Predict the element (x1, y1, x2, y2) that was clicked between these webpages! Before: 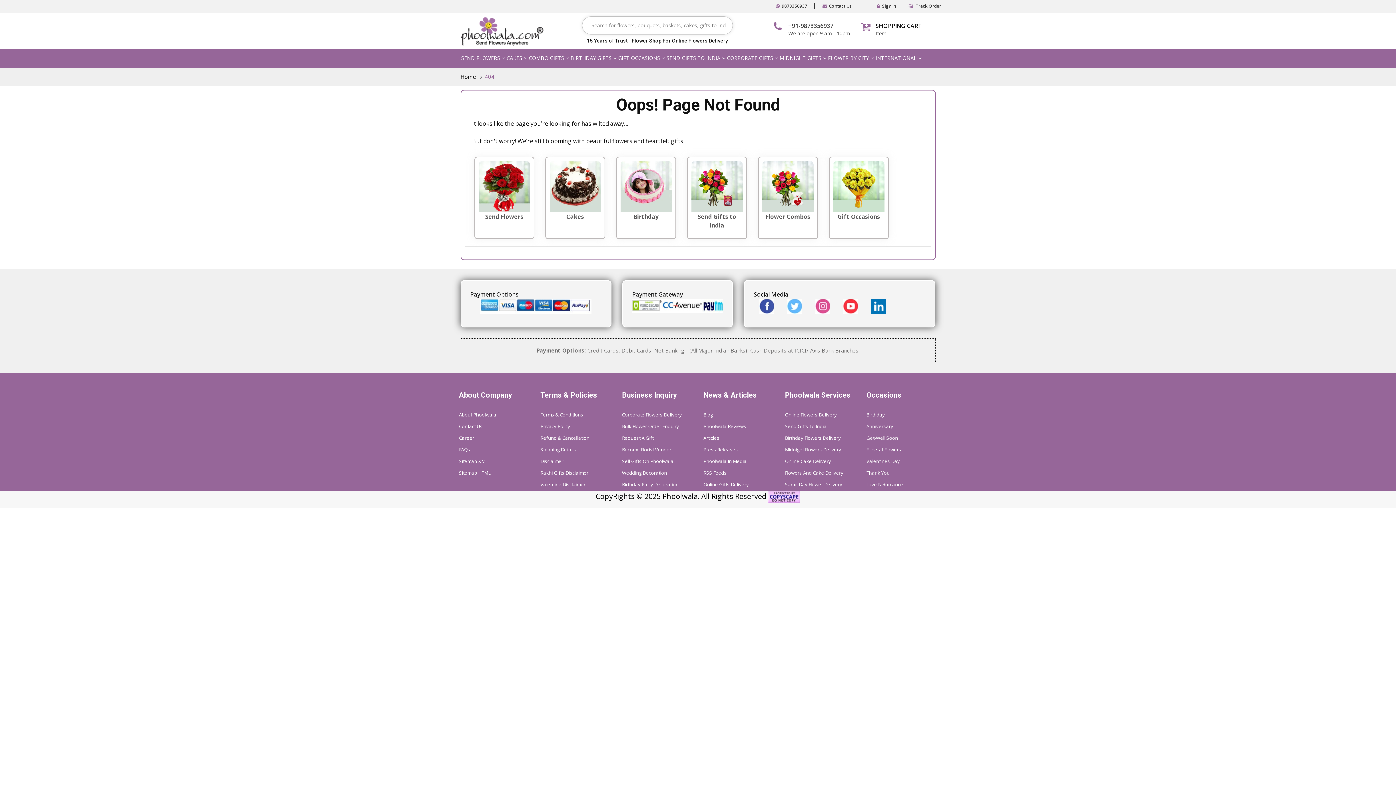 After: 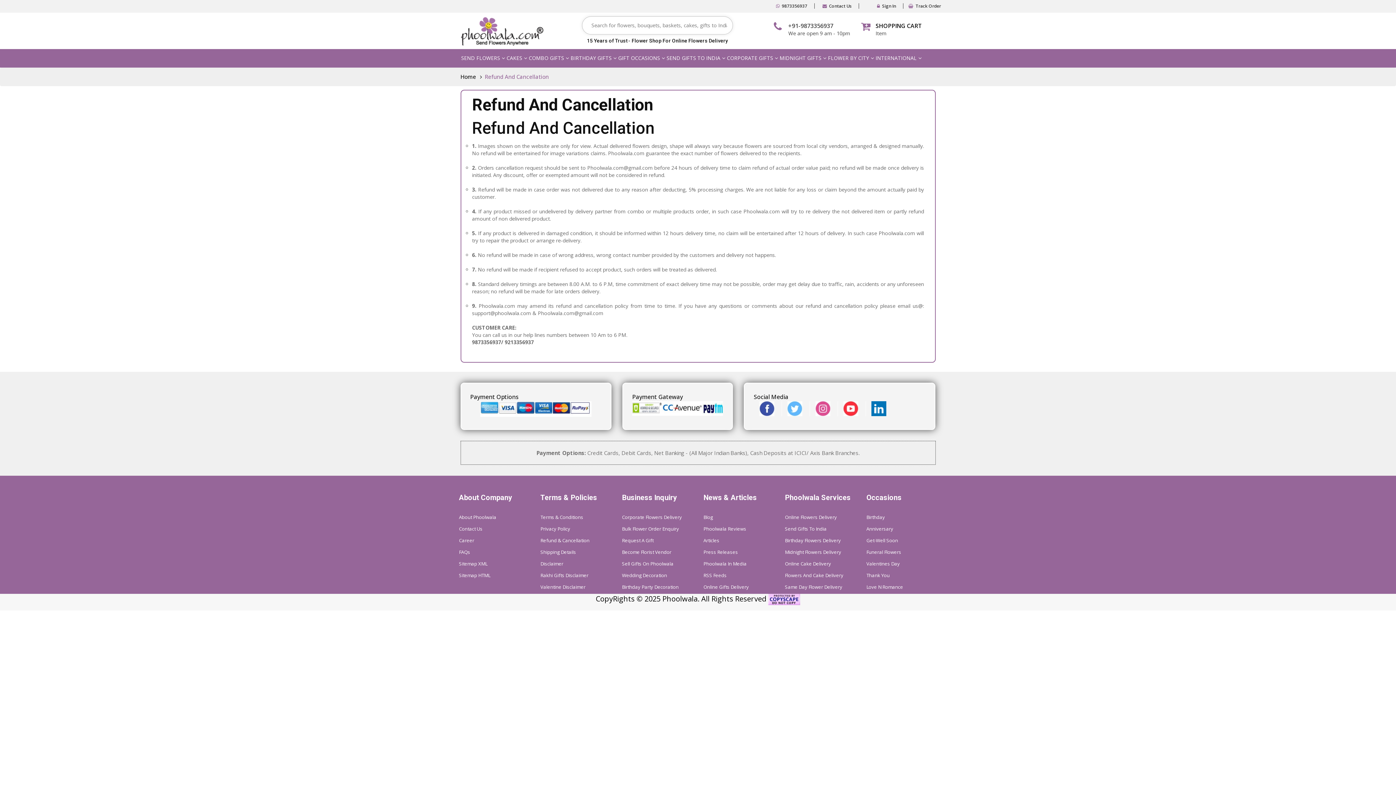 Action: label: Refund & Cancellation bbox: (540, 434, 589, 441)